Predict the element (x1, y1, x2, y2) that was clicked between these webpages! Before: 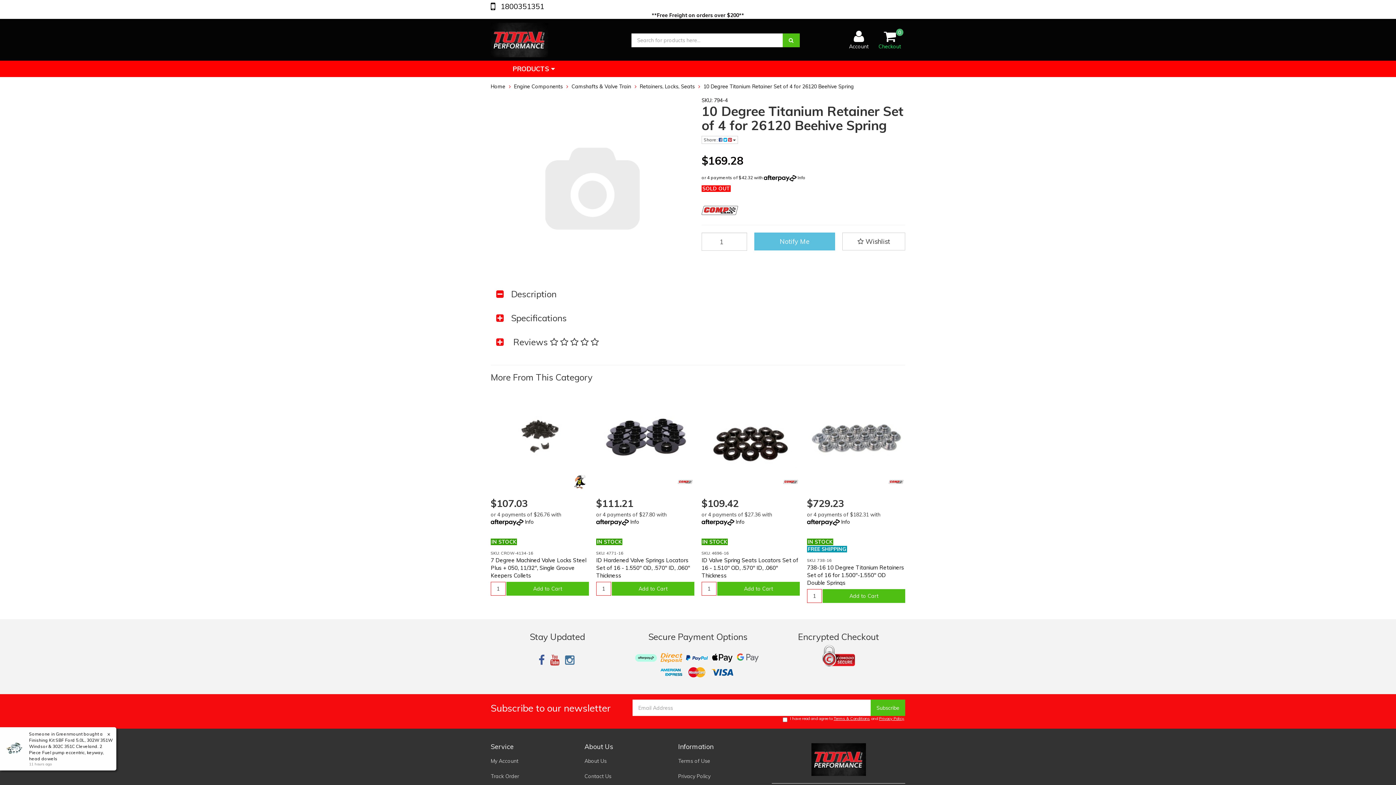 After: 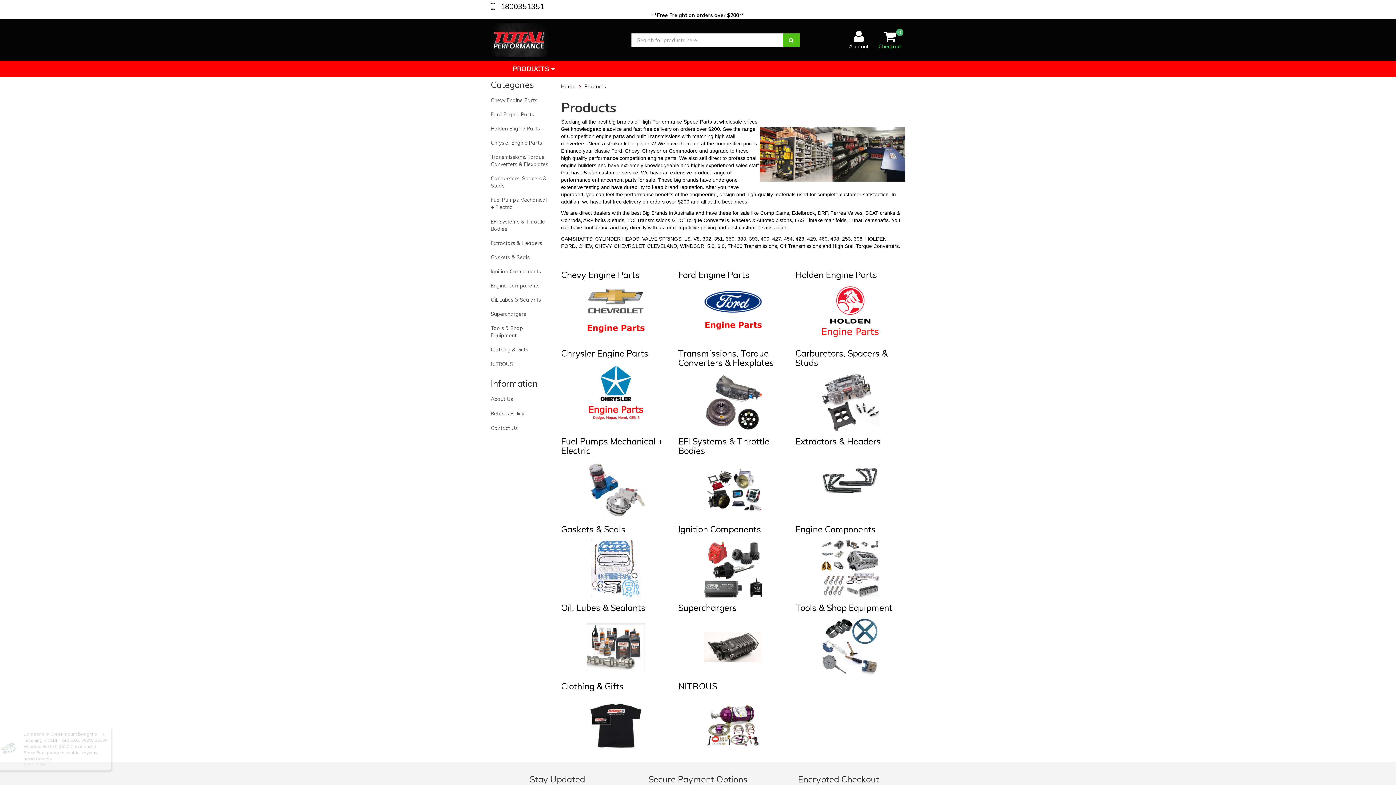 Action: label: PRODUCTS  bbox: (490, 60, 576, 77)